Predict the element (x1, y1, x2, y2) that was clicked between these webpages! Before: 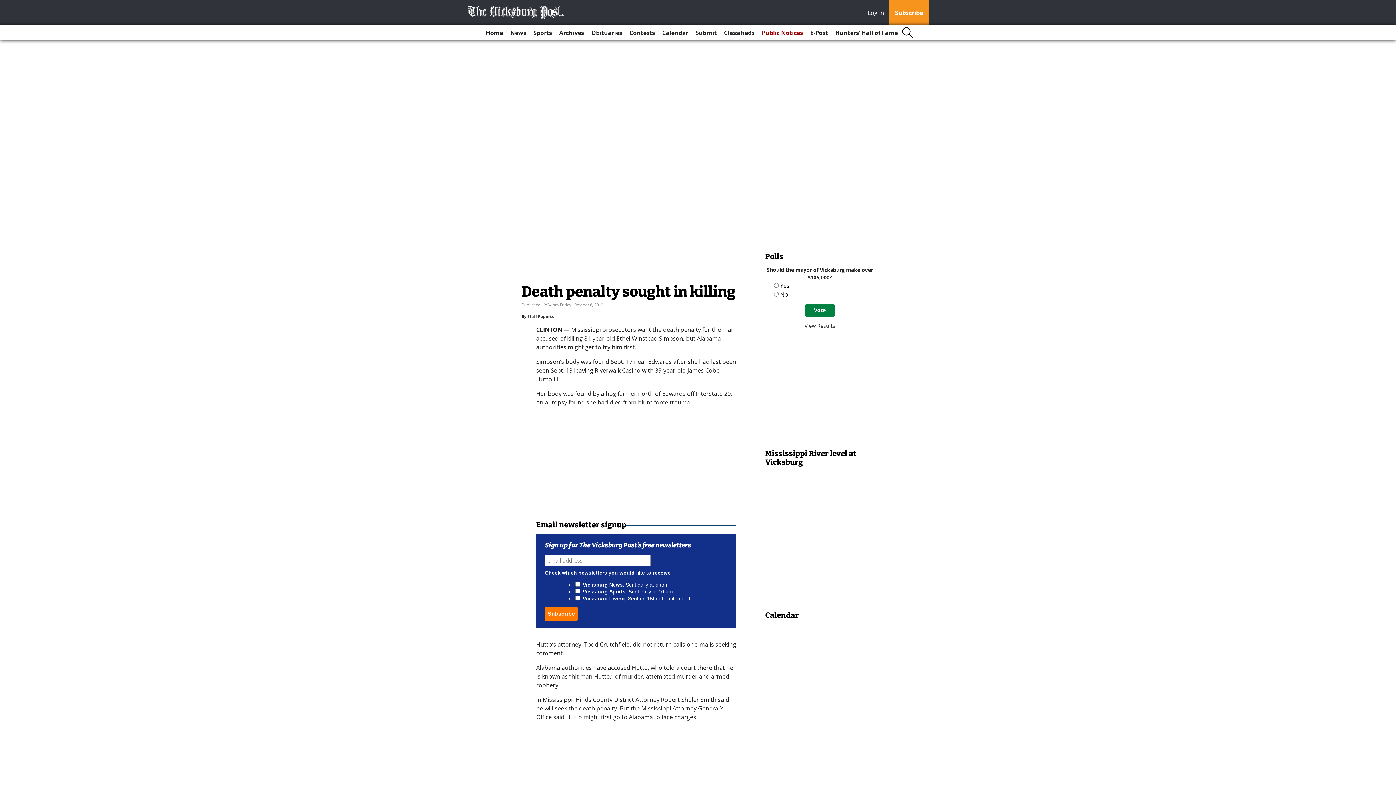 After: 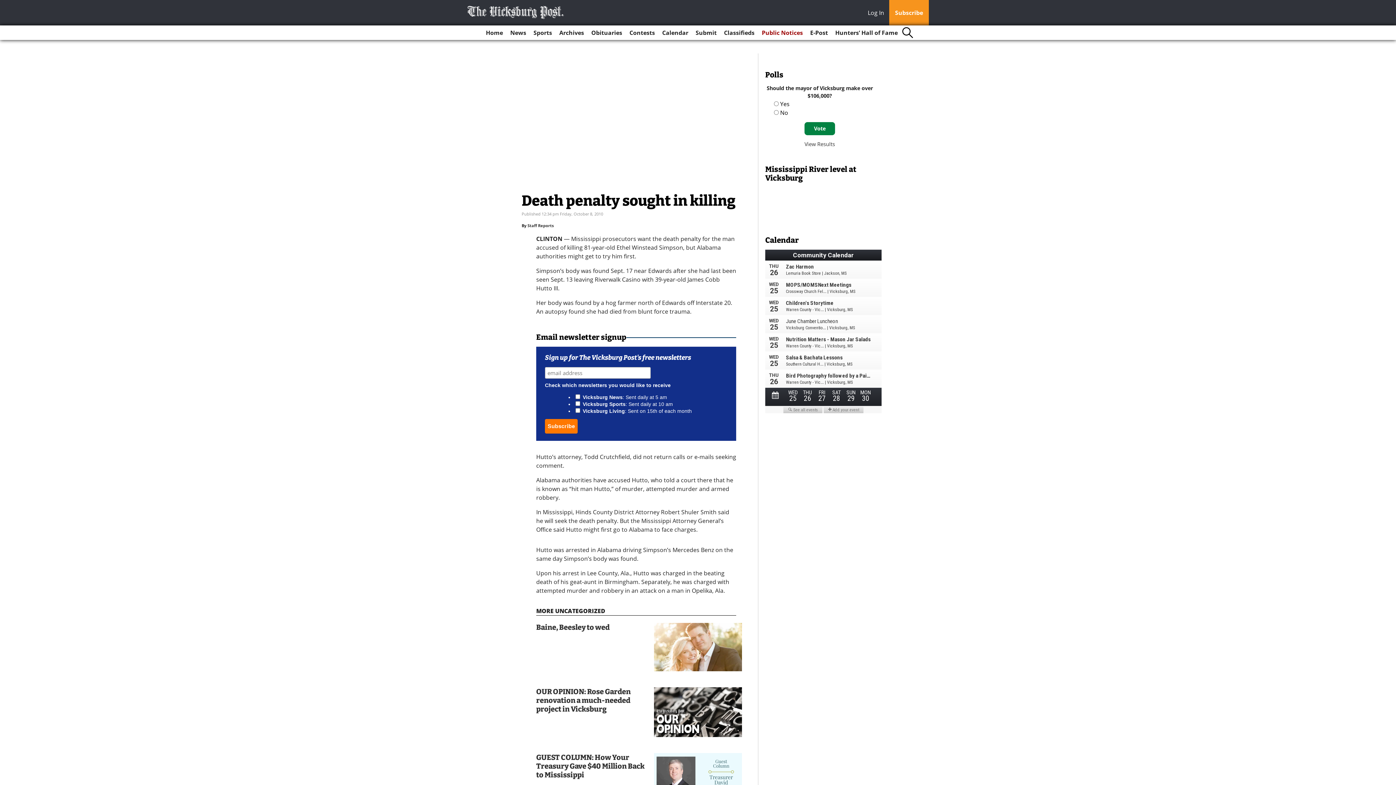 Action: label: View Results bbox: (804, 322, 835, 329)